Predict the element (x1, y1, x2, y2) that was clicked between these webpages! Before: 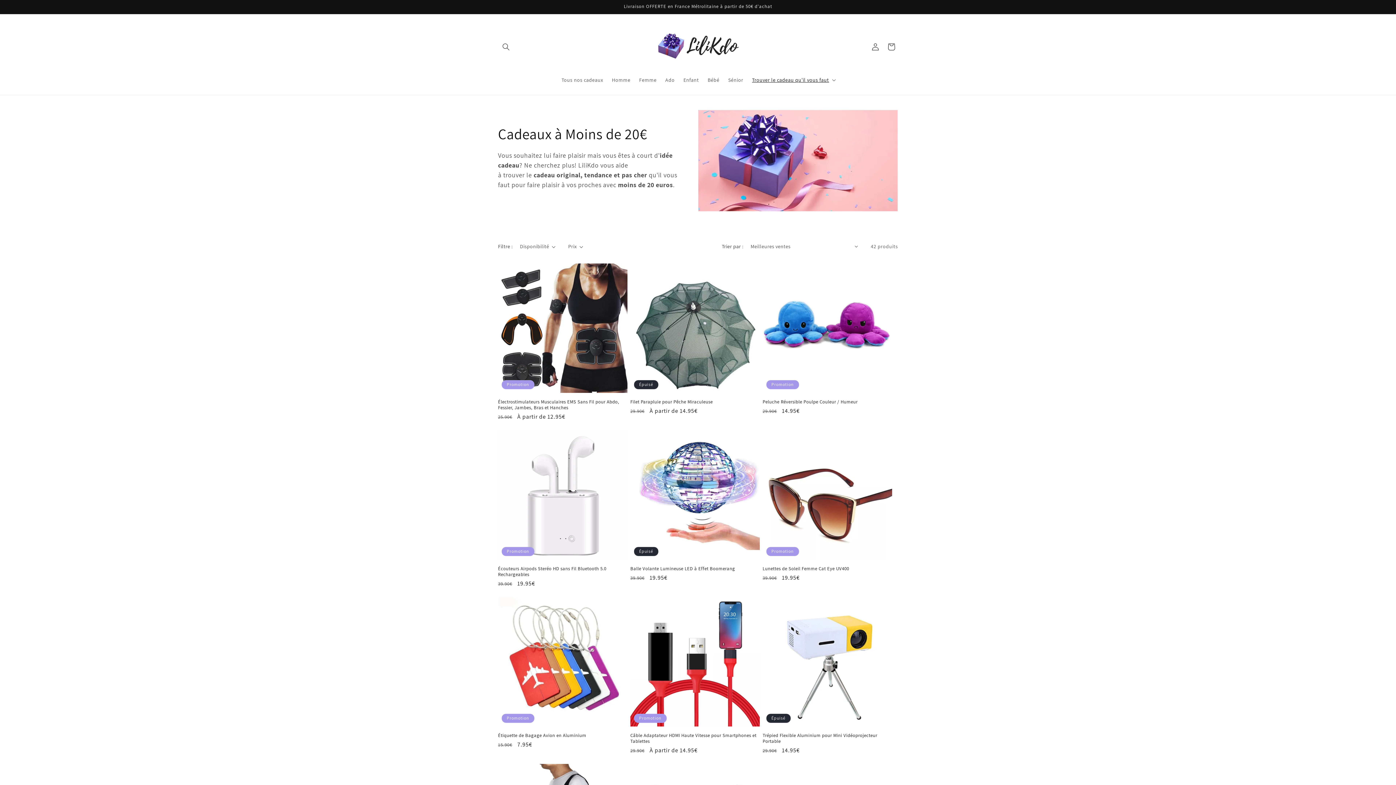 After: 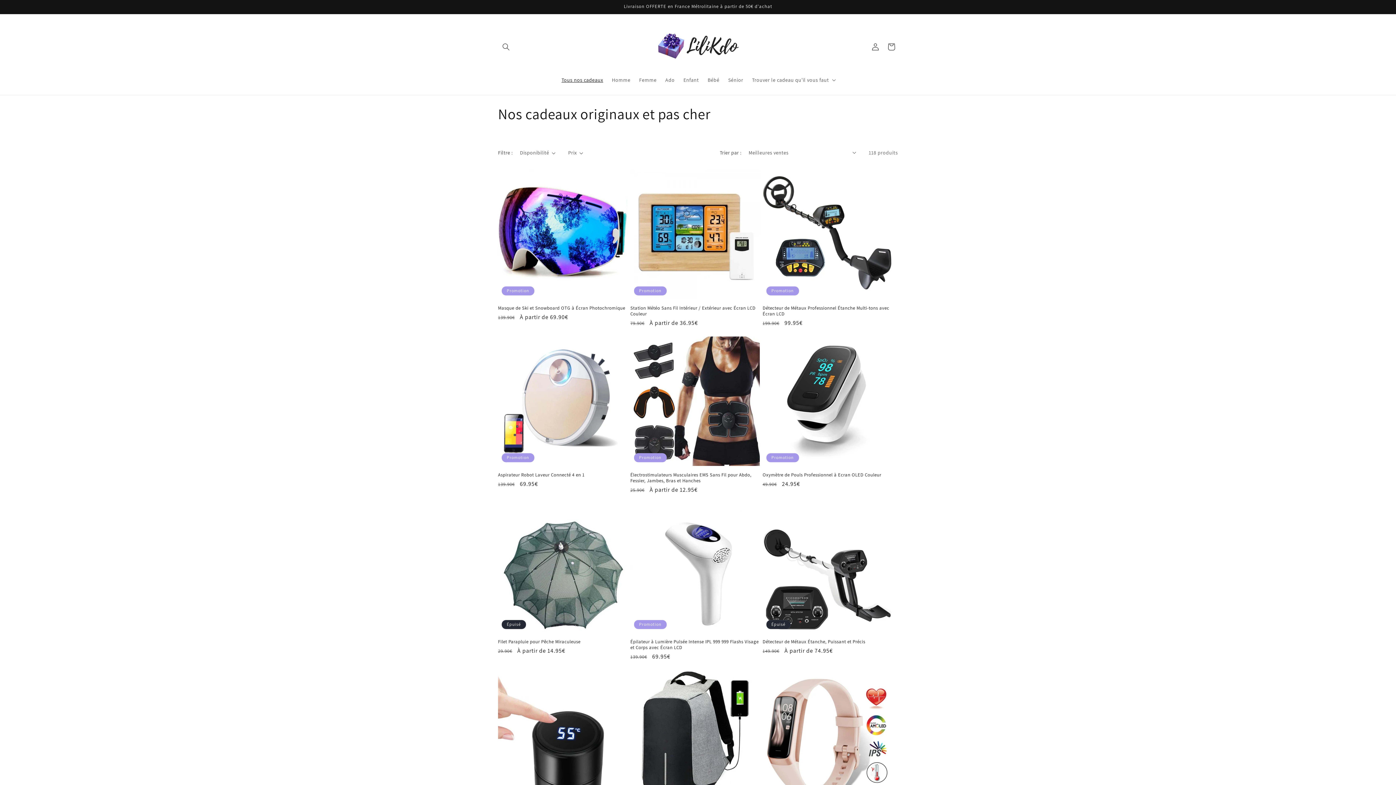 Action: bbox: (557, 72, 607, 87) label: Tous nos cadeaux